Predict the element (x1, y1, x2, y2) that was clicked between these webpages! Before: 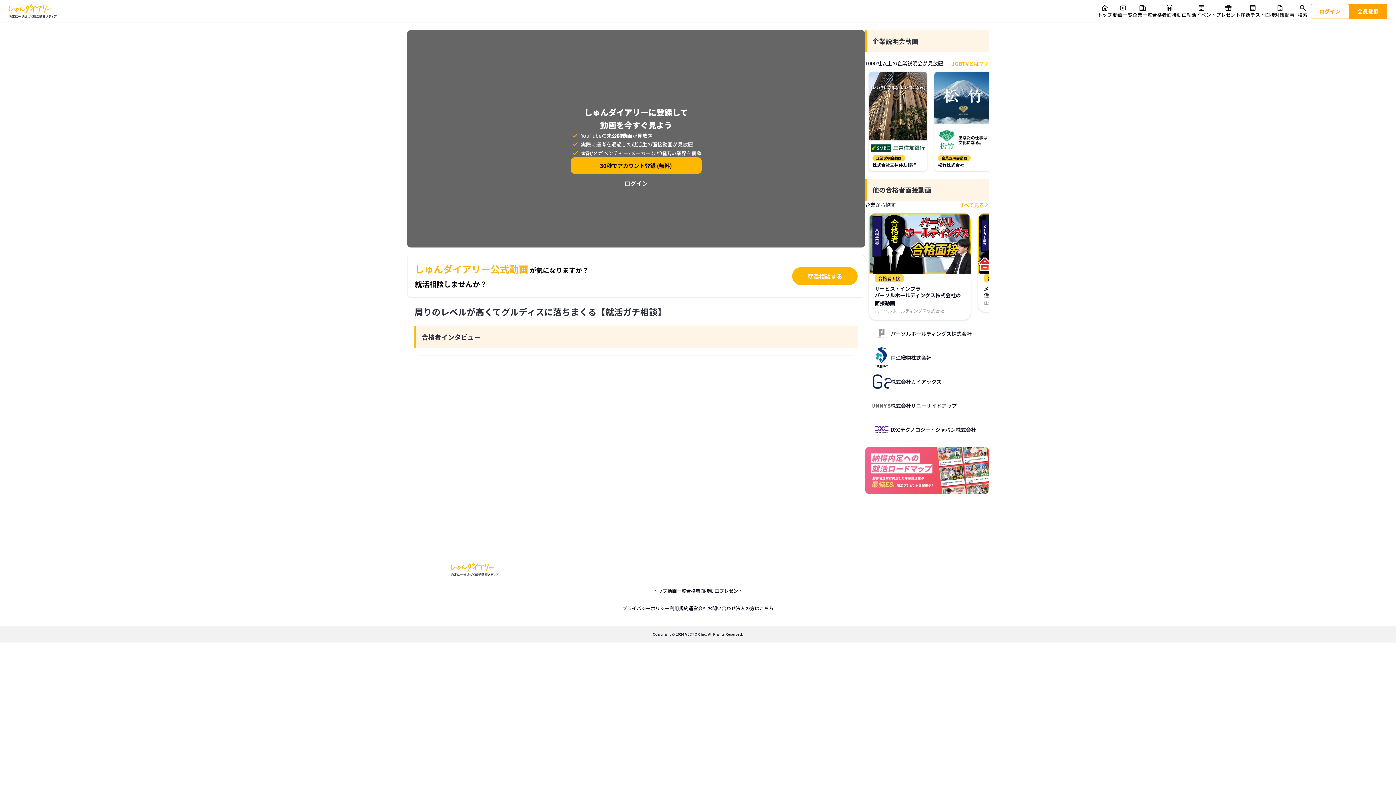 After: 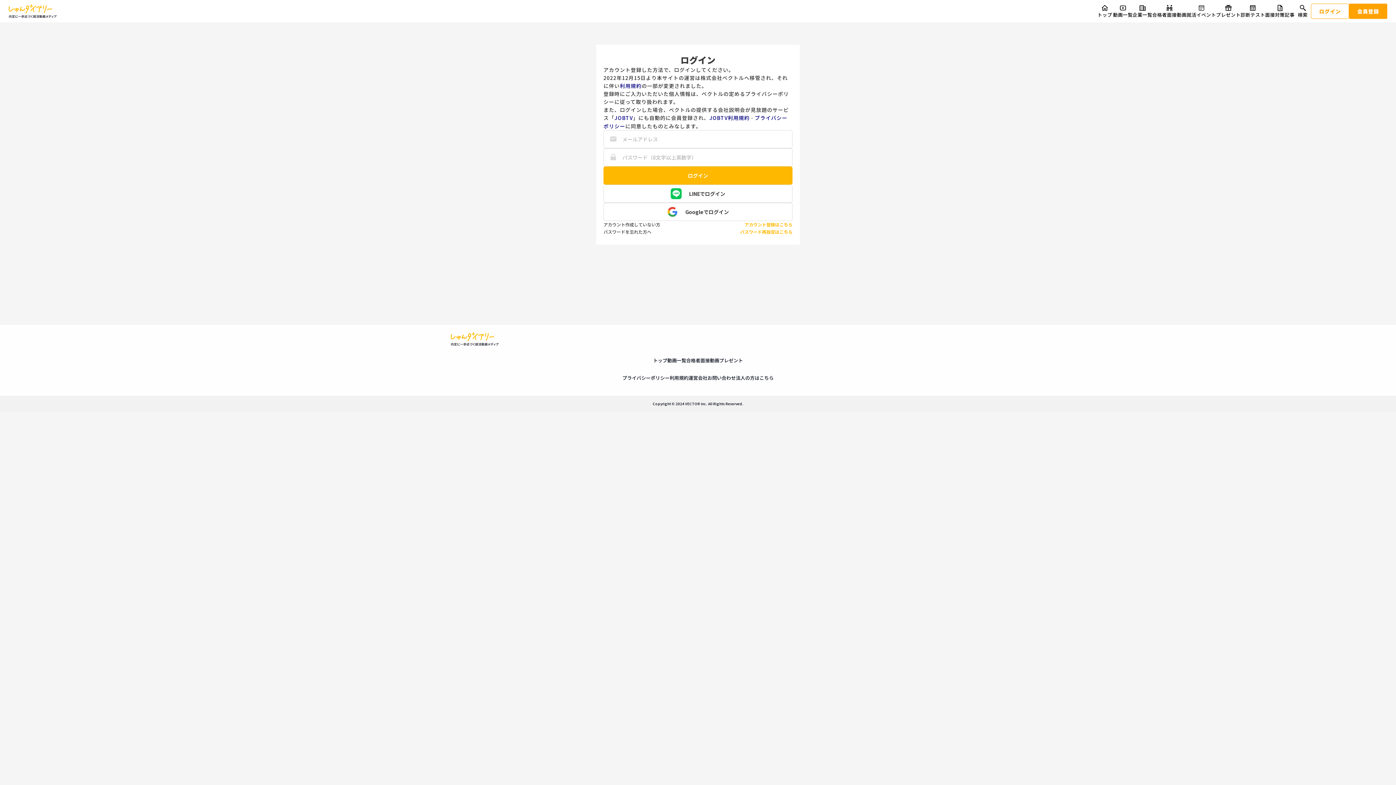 Action: label: ログイン bbox: (570, 175, 701, 191)